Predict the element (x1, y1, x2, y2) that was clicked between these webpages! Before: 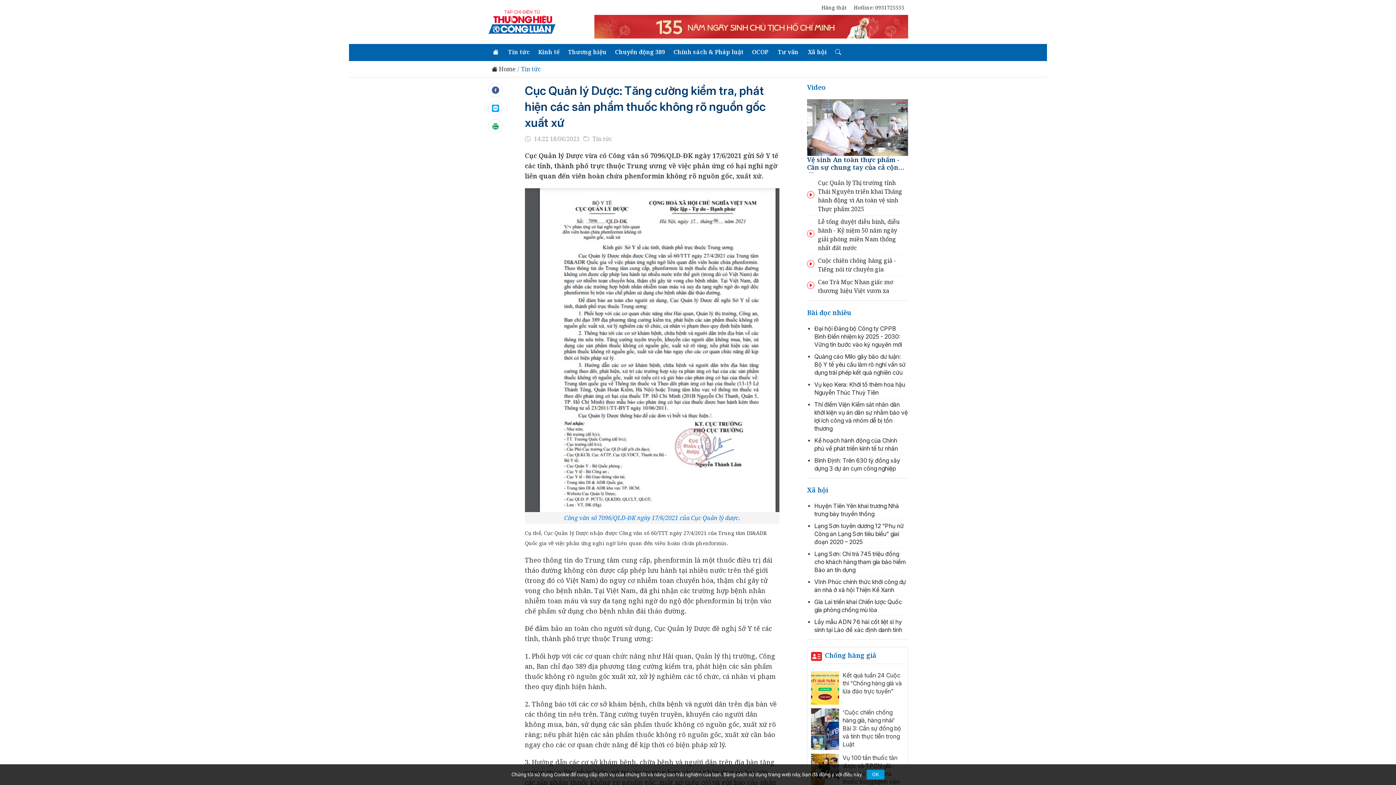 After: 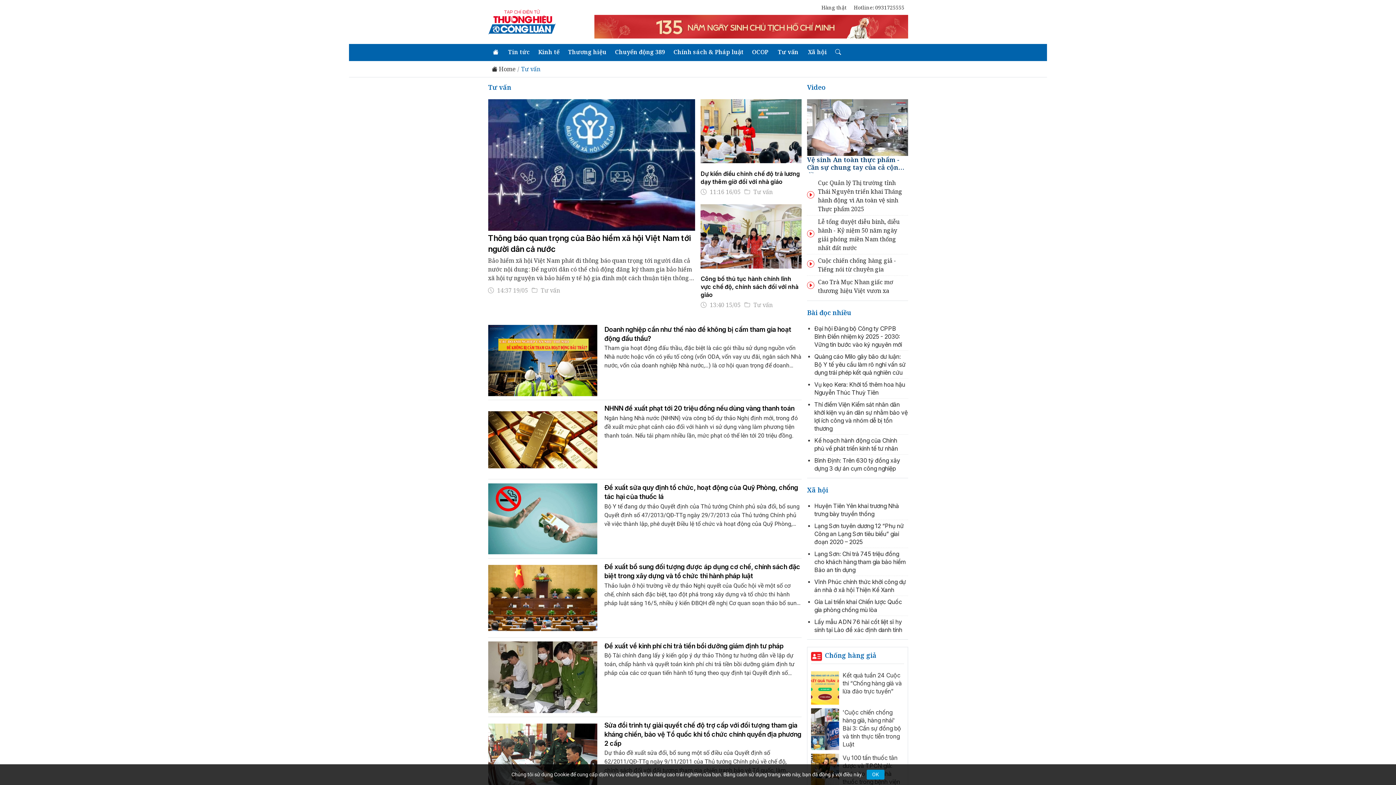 Action: label: Tư vấn bbox: (776, 47, 799, 57)